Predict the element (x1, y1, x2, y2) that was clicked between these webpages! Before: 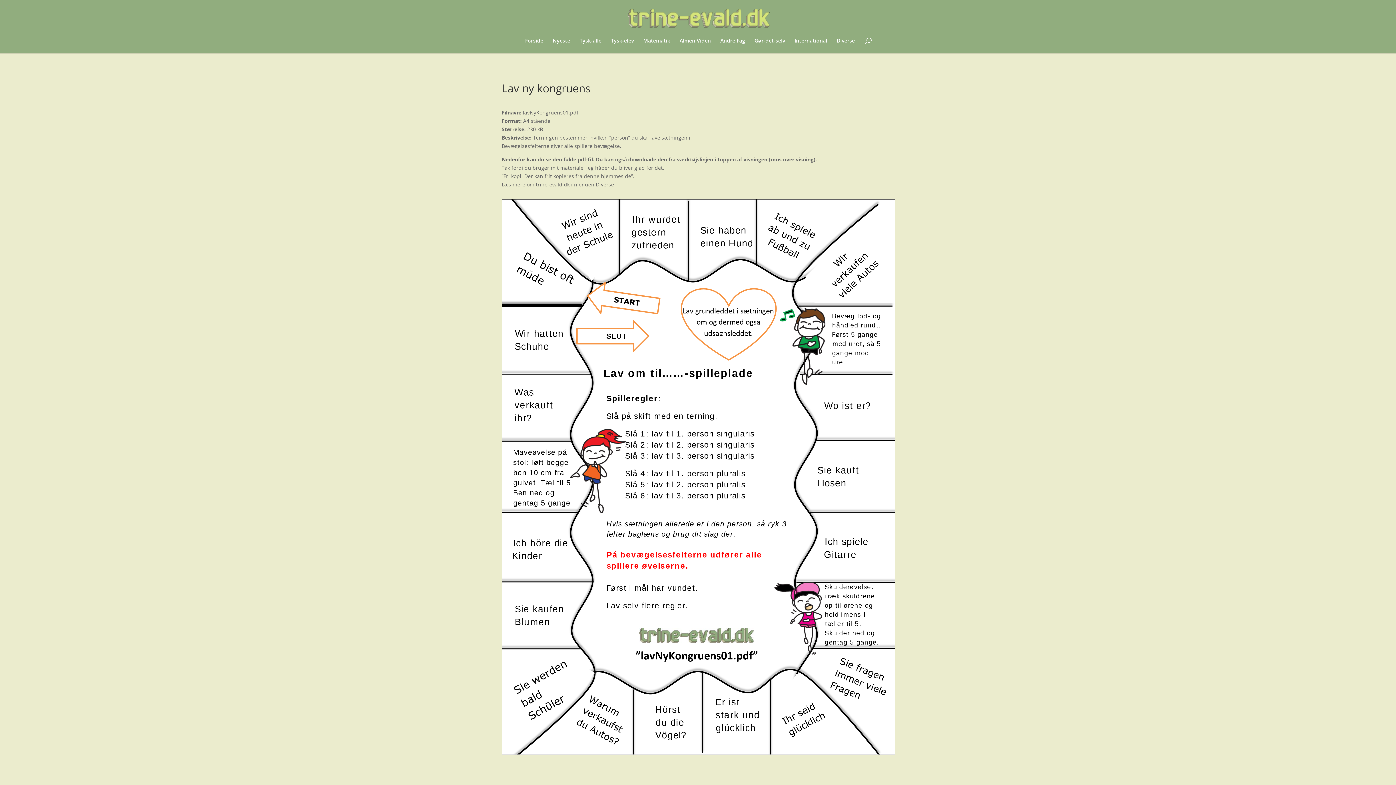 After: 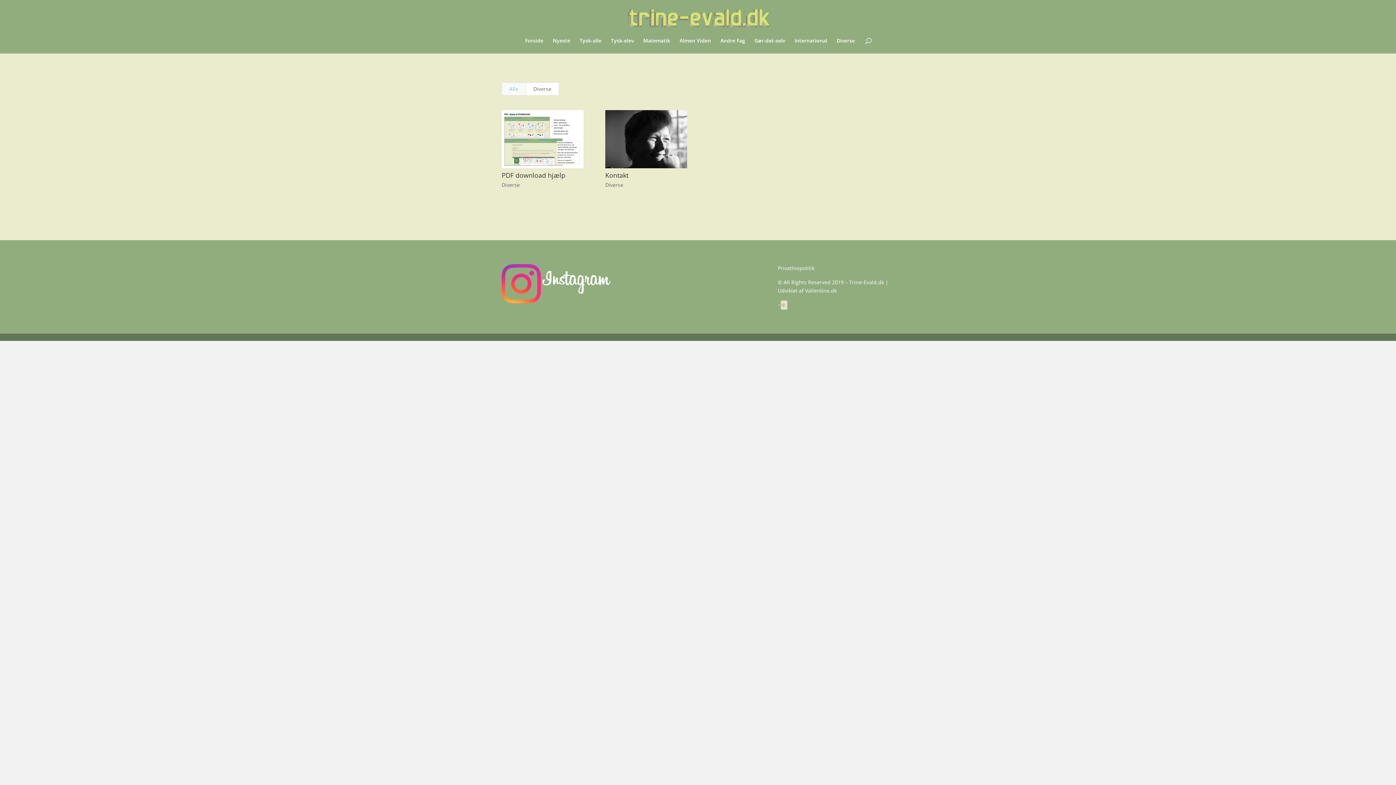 Action: label: Diverse bbox: (836, 38, 855, 53)